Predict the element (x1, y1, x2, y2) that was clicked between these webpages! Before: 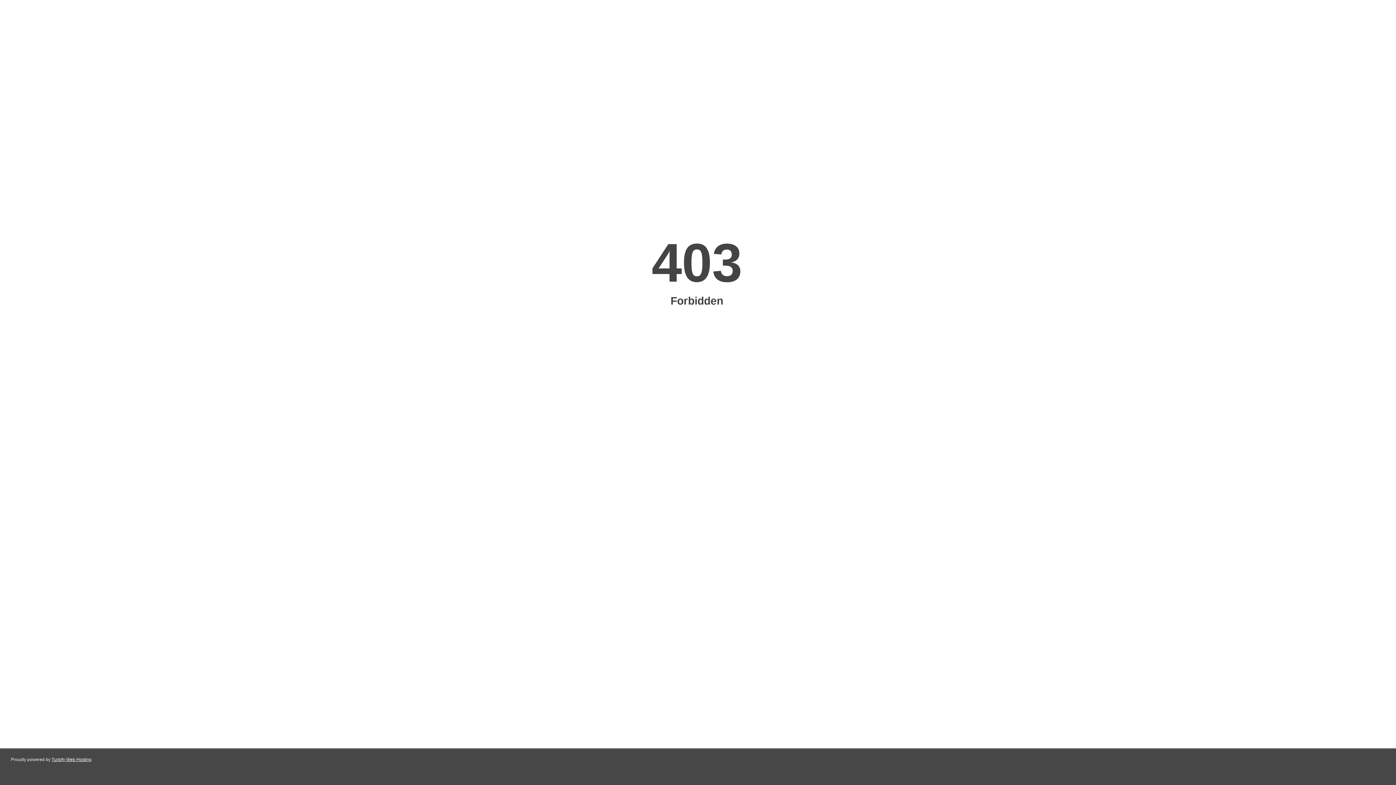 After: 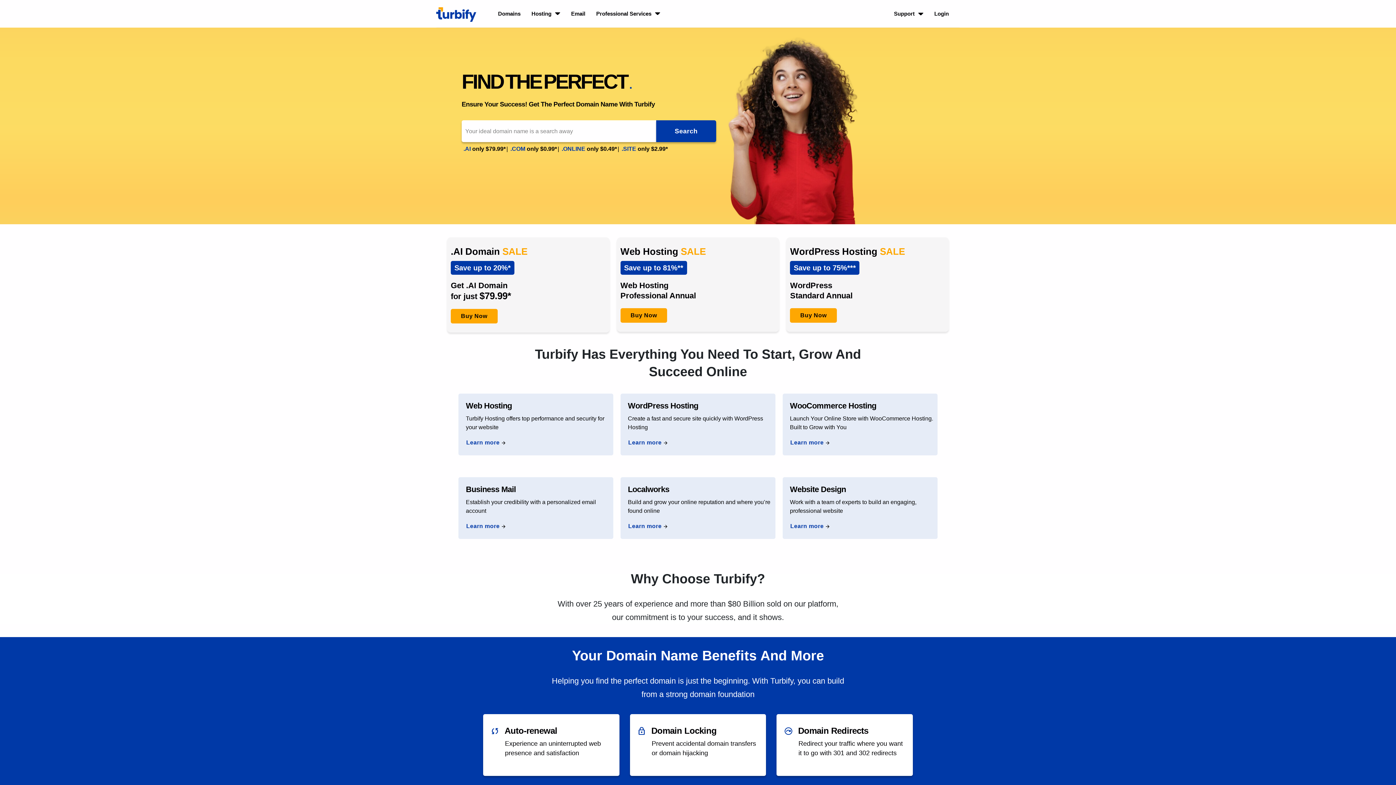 Action: label: Turbify Web Hosting bbox: (51, 757, 91, 762)